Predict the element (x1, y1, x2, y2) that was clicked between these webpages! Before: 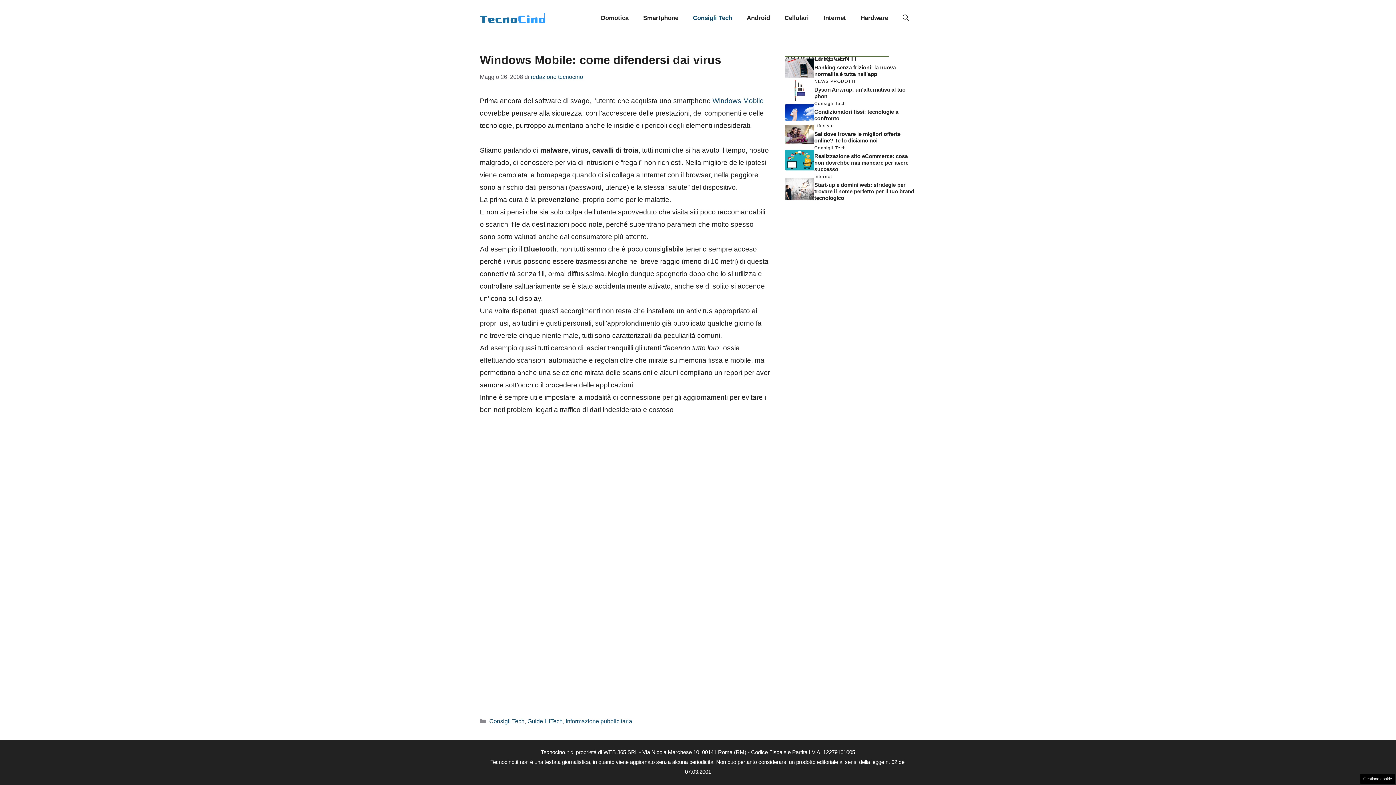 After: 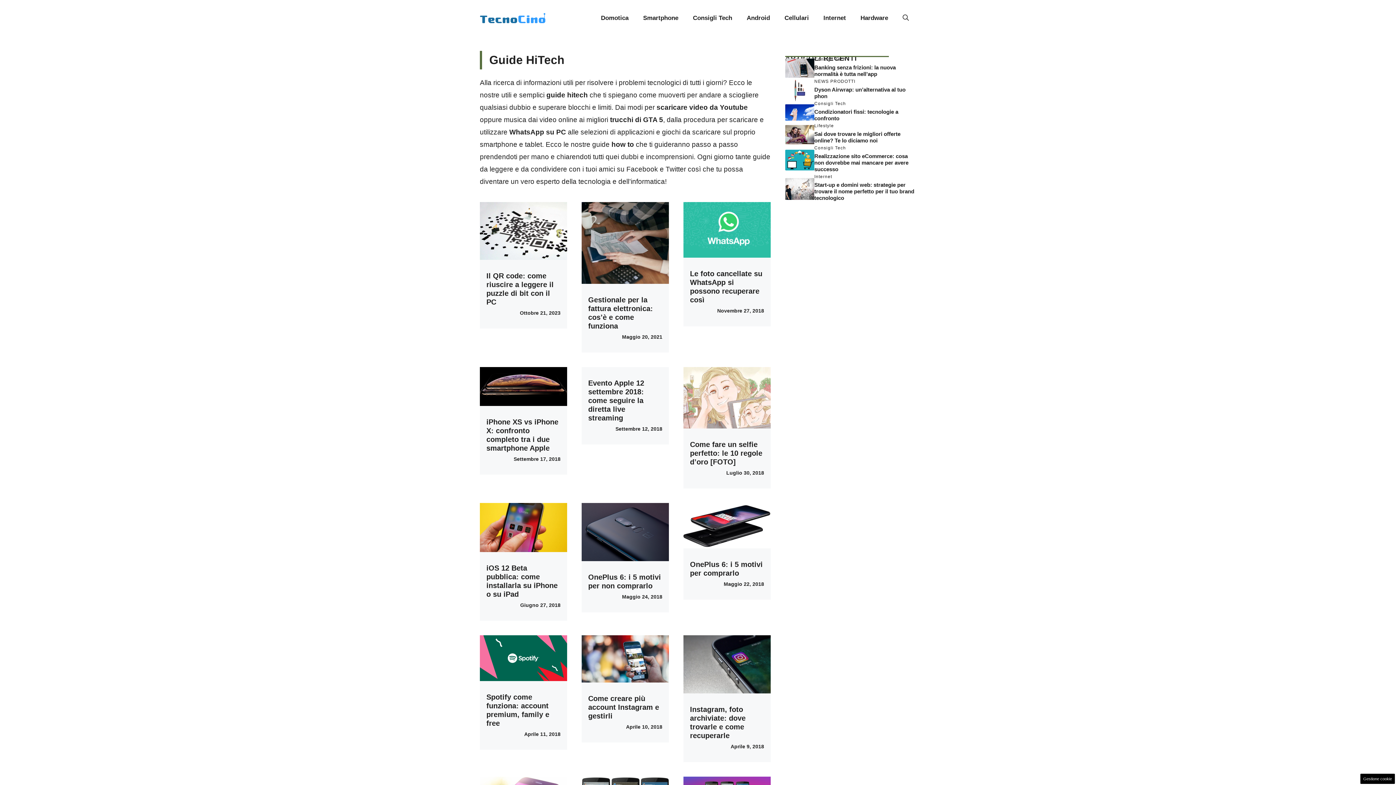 Action: bbox: (527, 718, 562, 724) label: Guide HiTech